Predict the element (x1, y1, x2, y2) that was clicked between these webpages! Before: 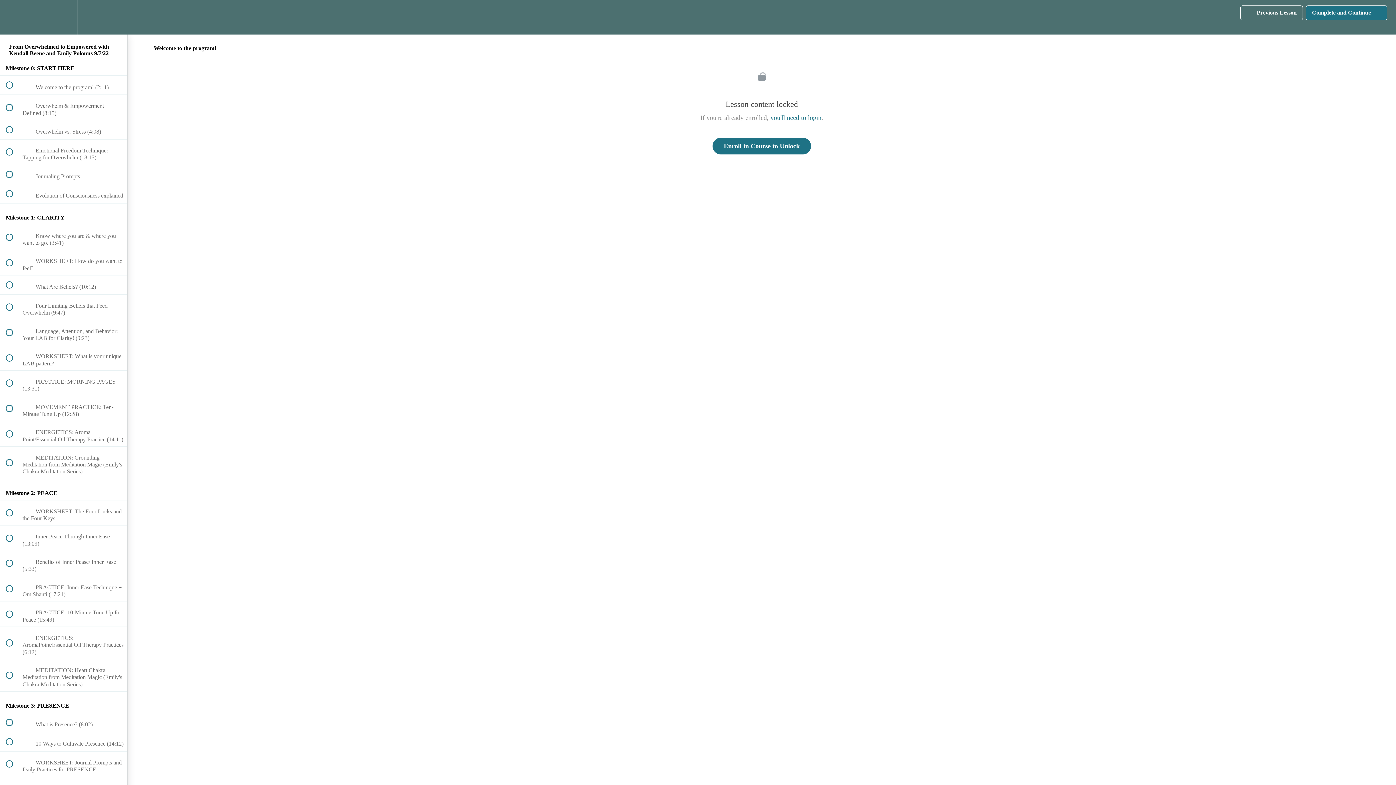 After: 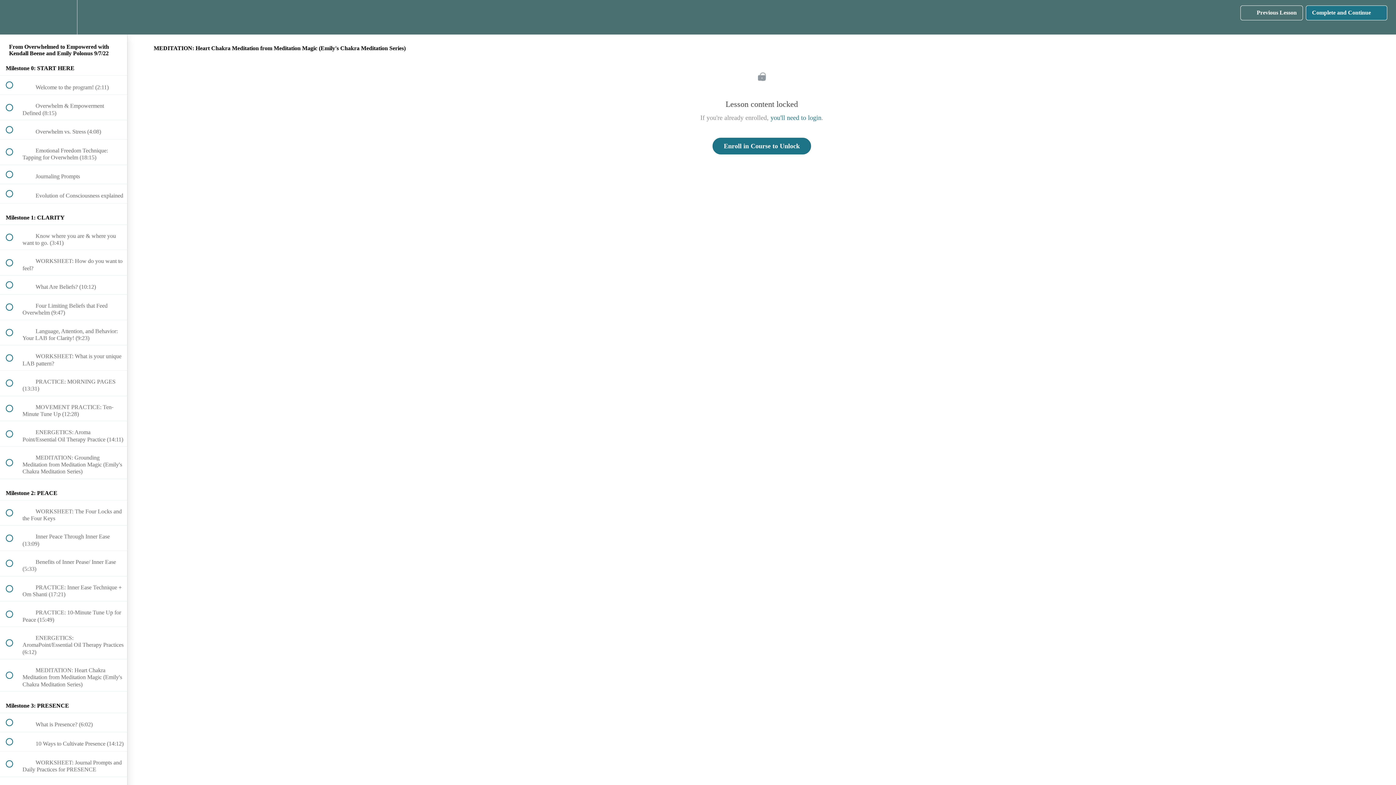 Action: label:  
 MEDITATION: Heart Chakra Meditation from Meditation Magic (Emily's Chakra Meditation Series) bbox: (0, 659, 127, 691)